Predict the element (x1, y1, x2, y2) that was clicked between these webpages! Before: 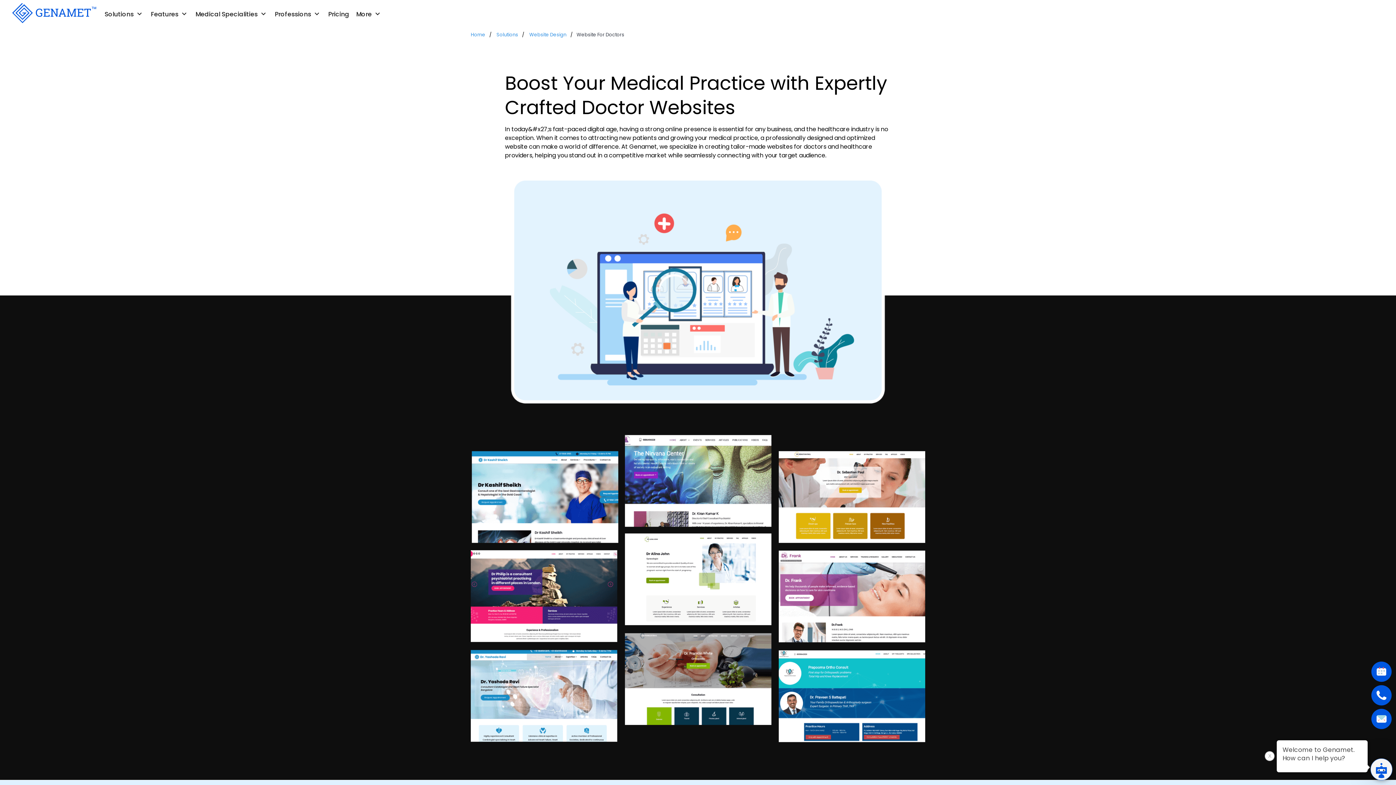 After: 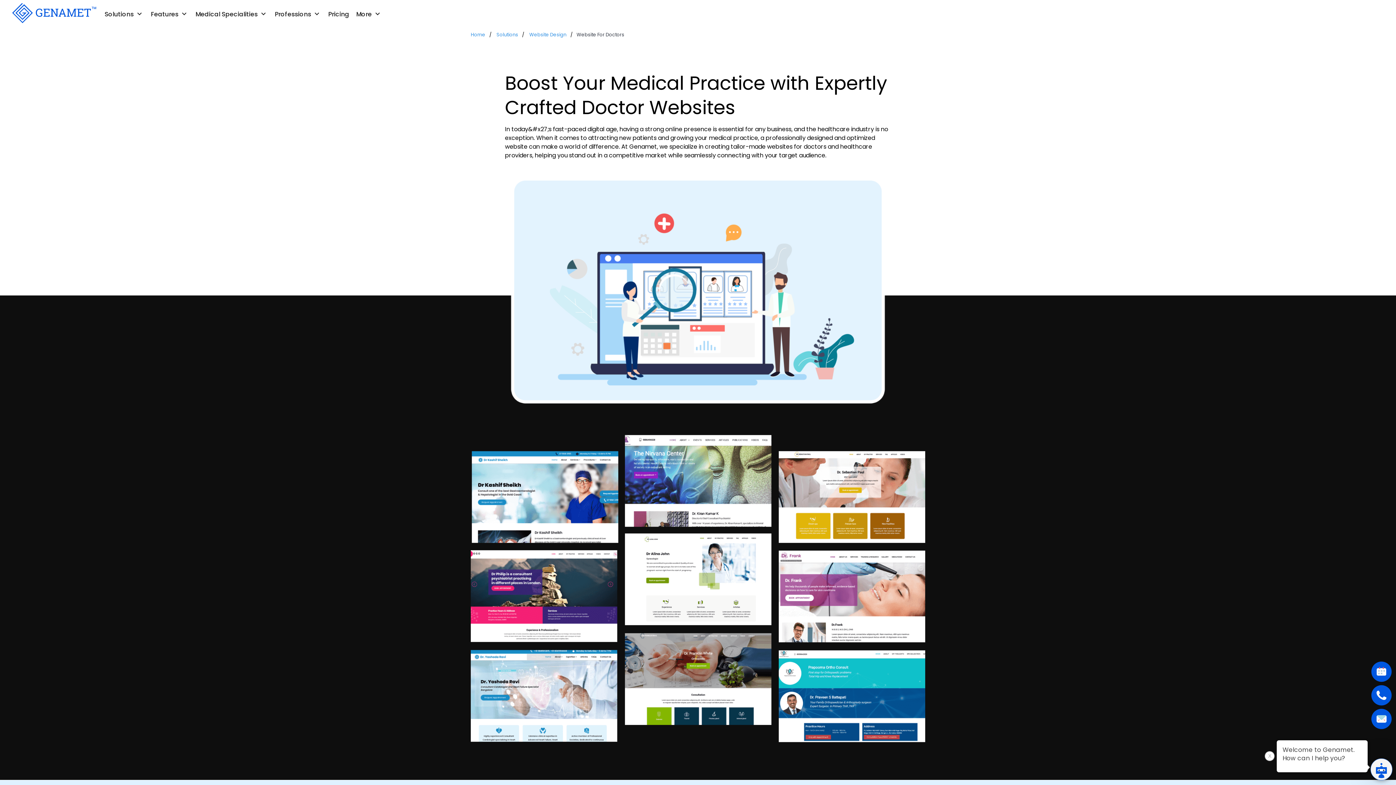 Action: label: keyboard_arrow_up bbox: (1376, 746, 1389, 753)